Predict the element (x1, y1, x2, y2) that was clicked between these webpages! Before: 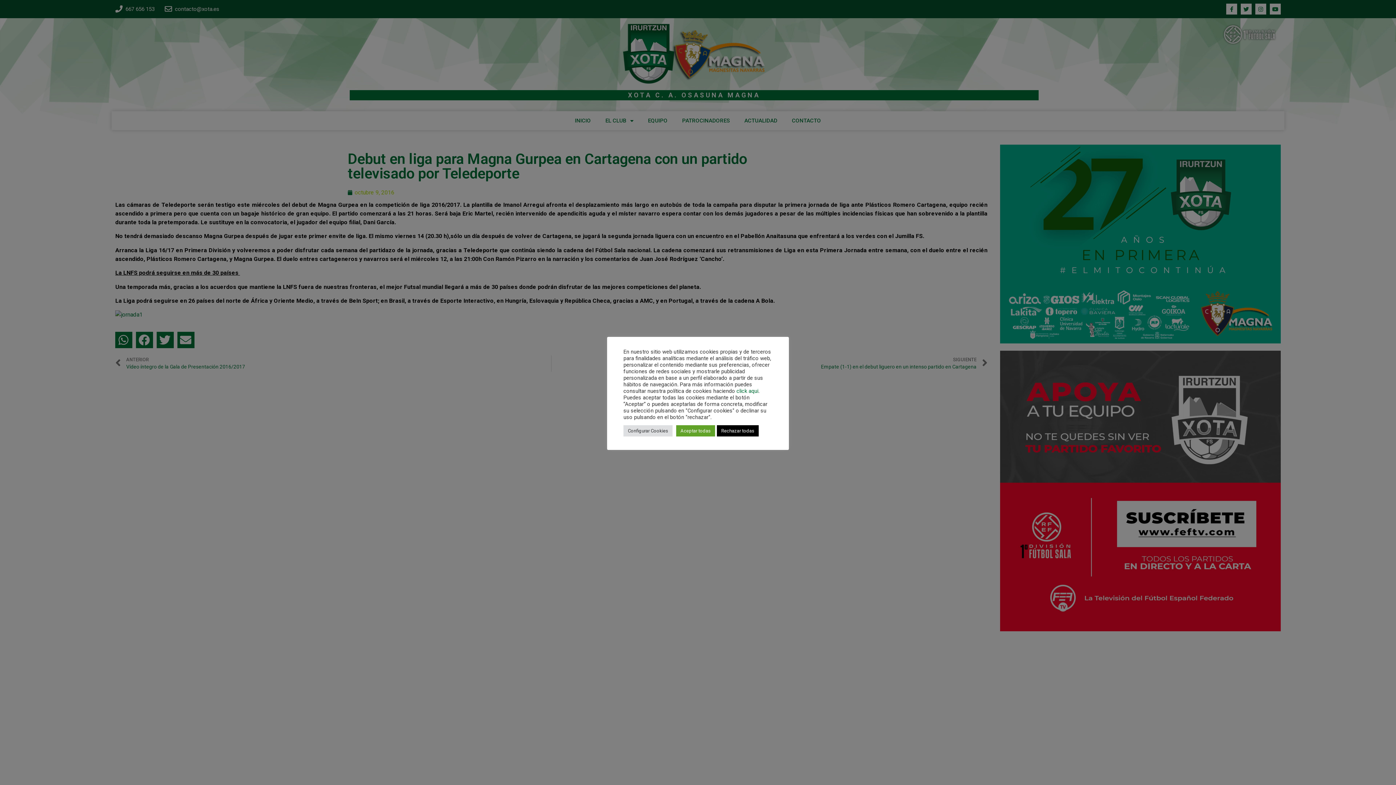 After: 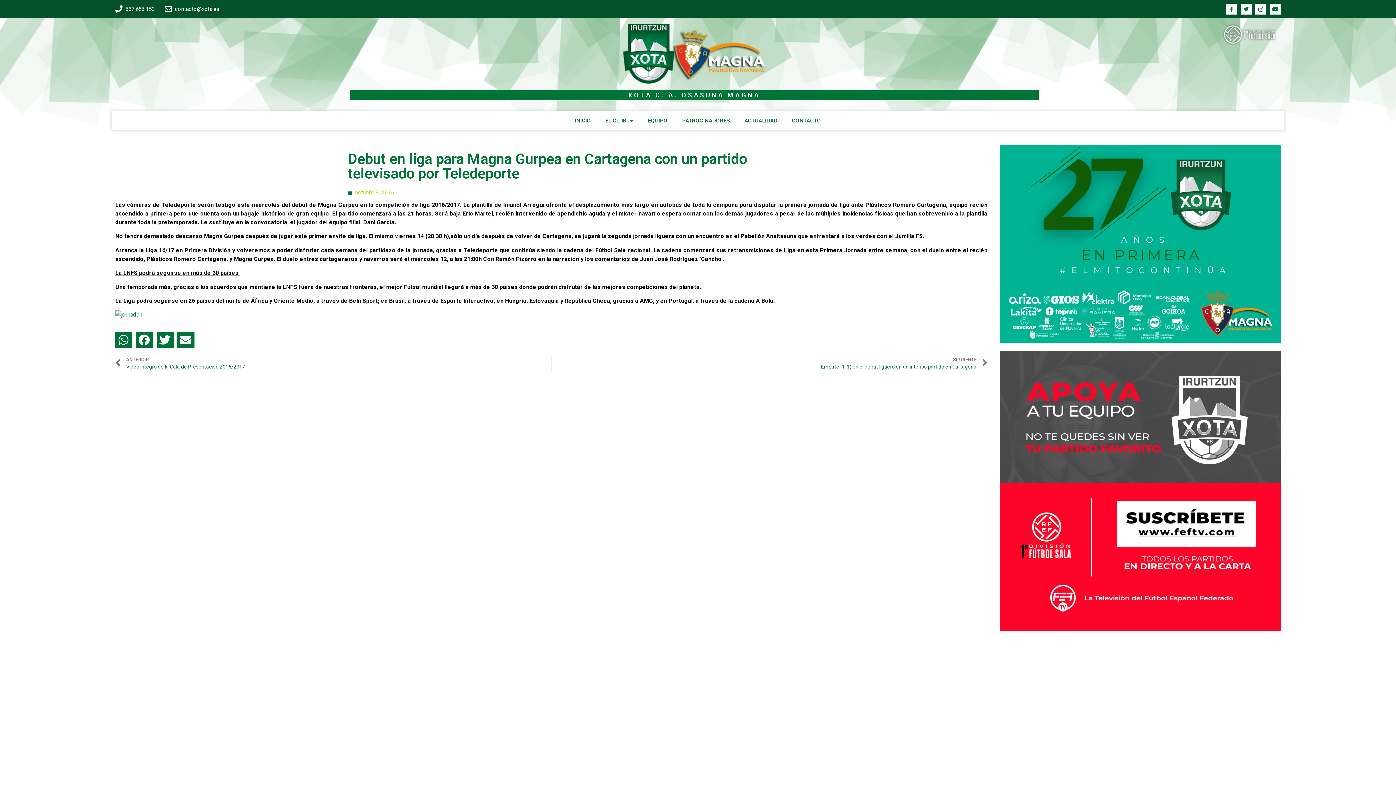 Action: bbox: (676, 425, 715, 436) label: Aceptar todas